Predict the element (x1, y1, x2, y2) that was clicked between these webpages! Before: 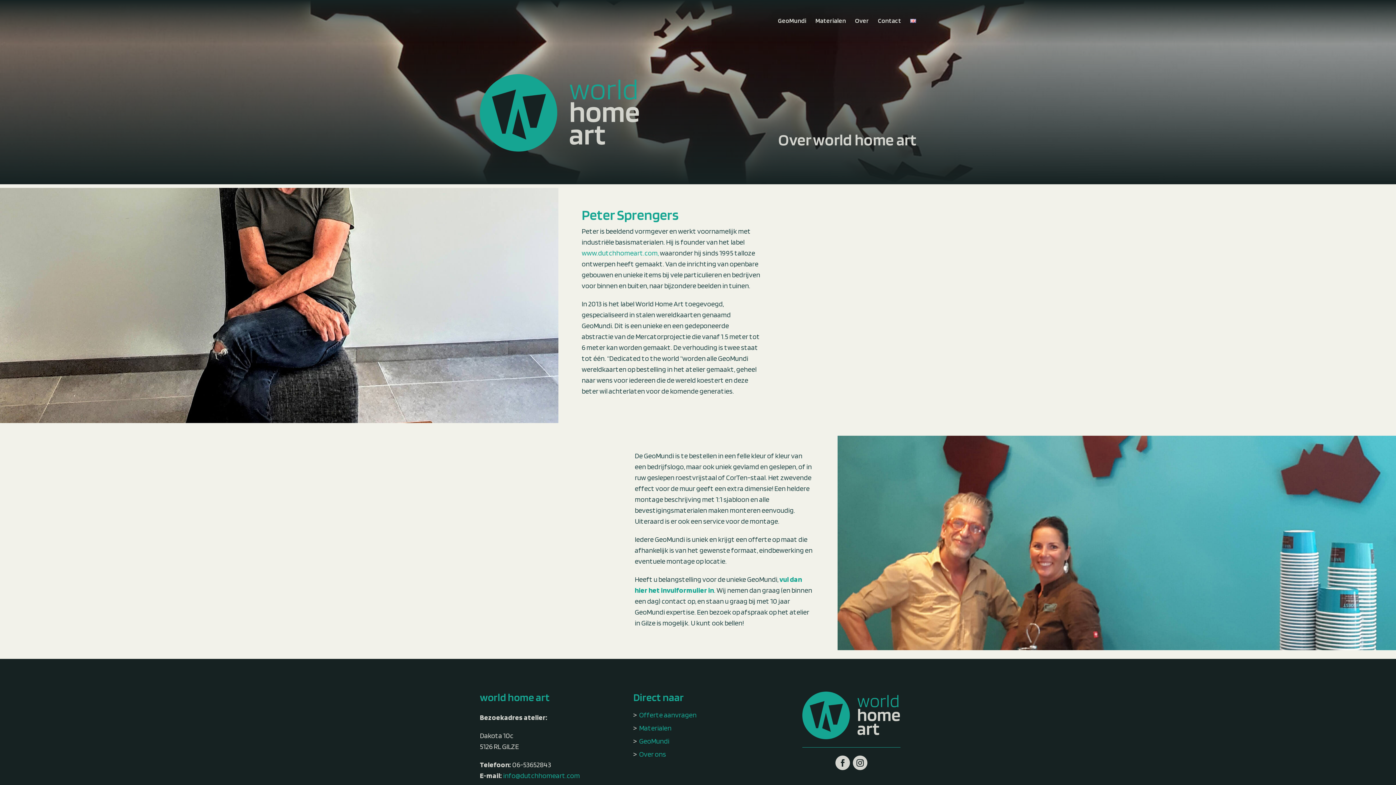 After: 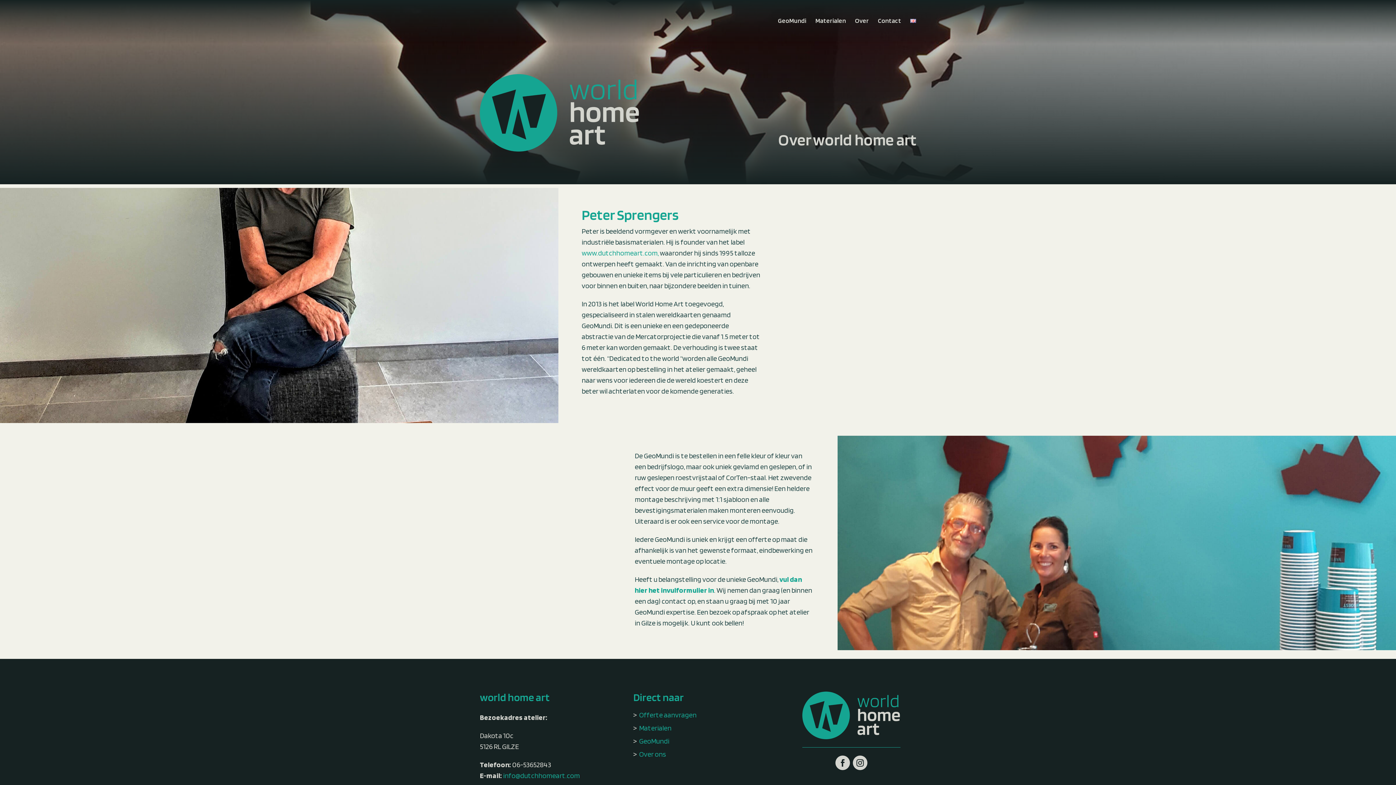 Action: label: Over bbox: (855, 18, 869, 41)